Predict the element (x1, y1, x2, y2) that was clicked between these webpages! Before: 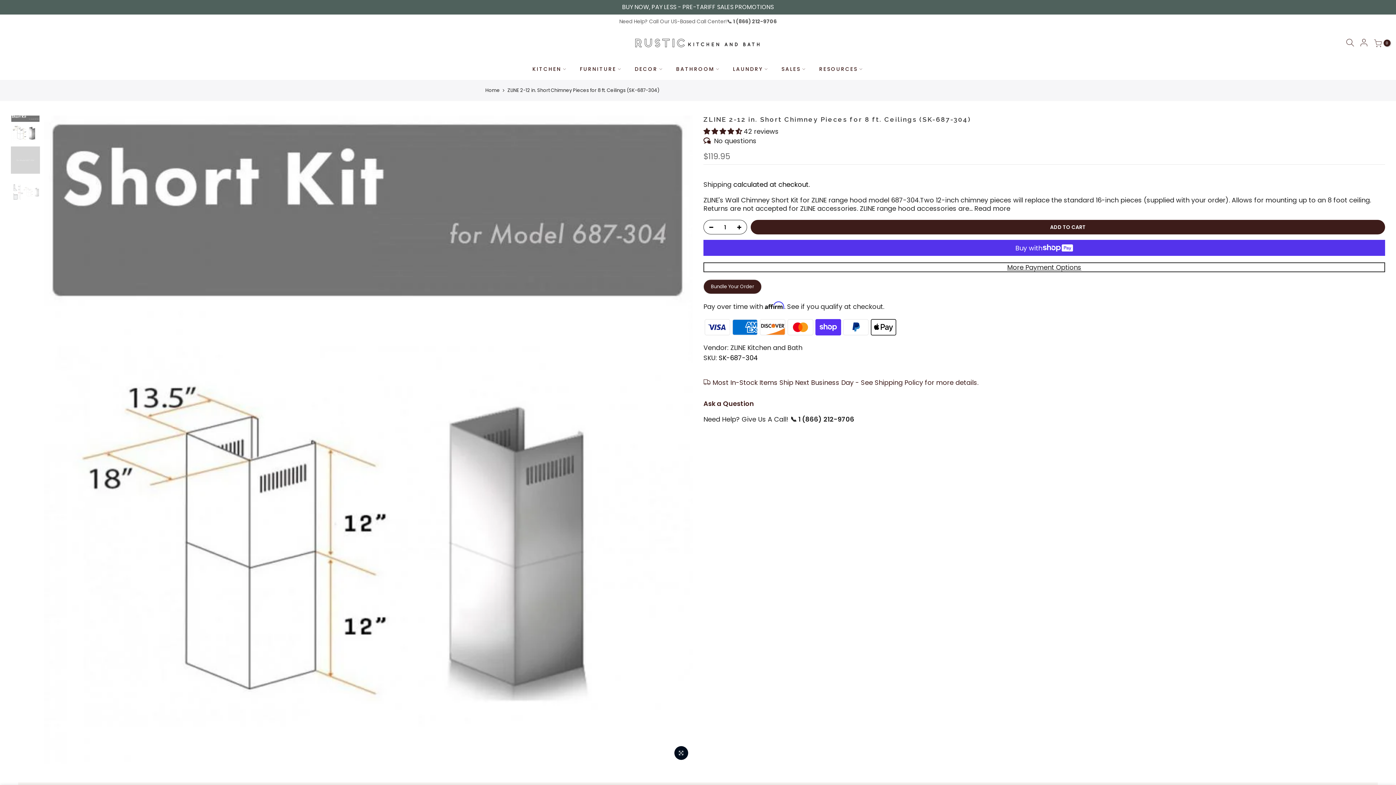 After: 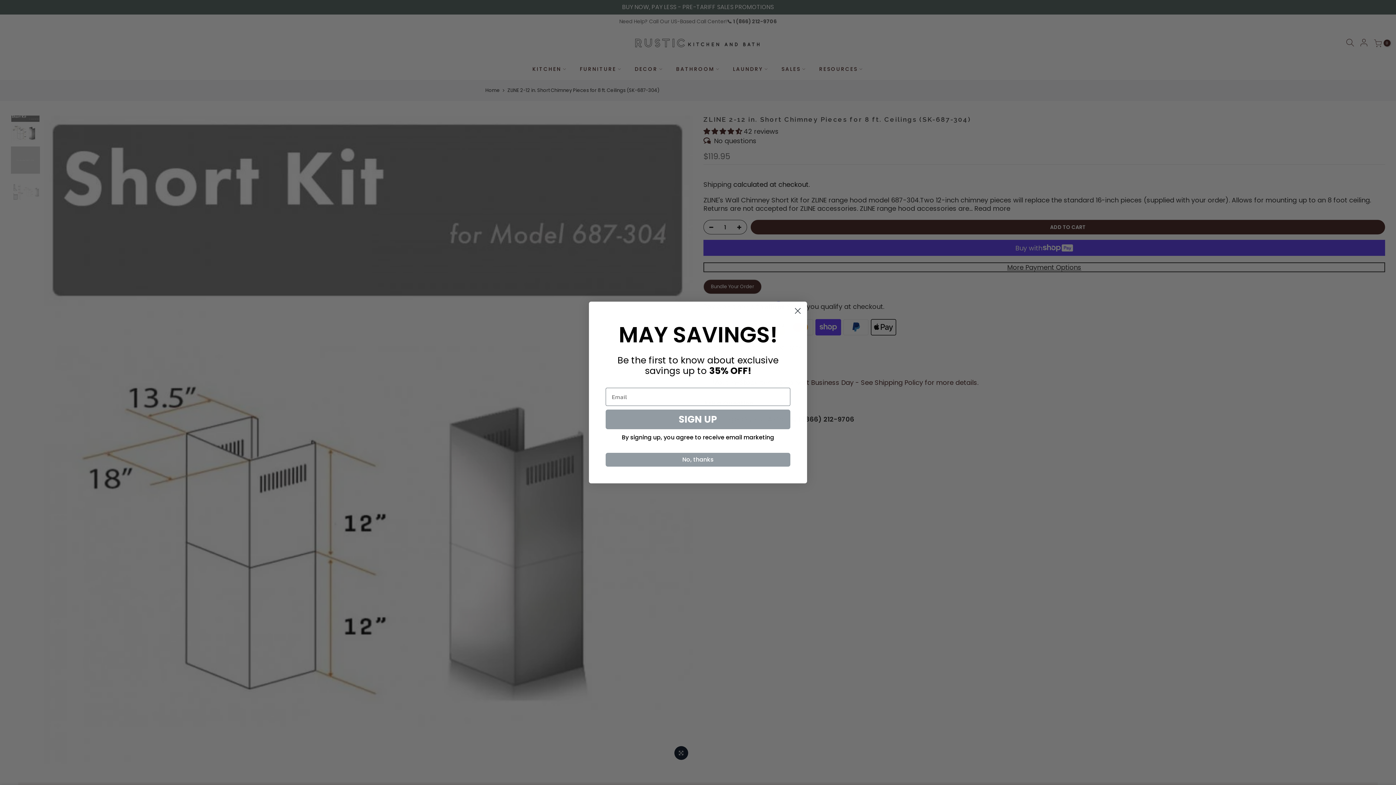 Action: label: ADD TO CART bbox: (750, 220, 1385, 234)